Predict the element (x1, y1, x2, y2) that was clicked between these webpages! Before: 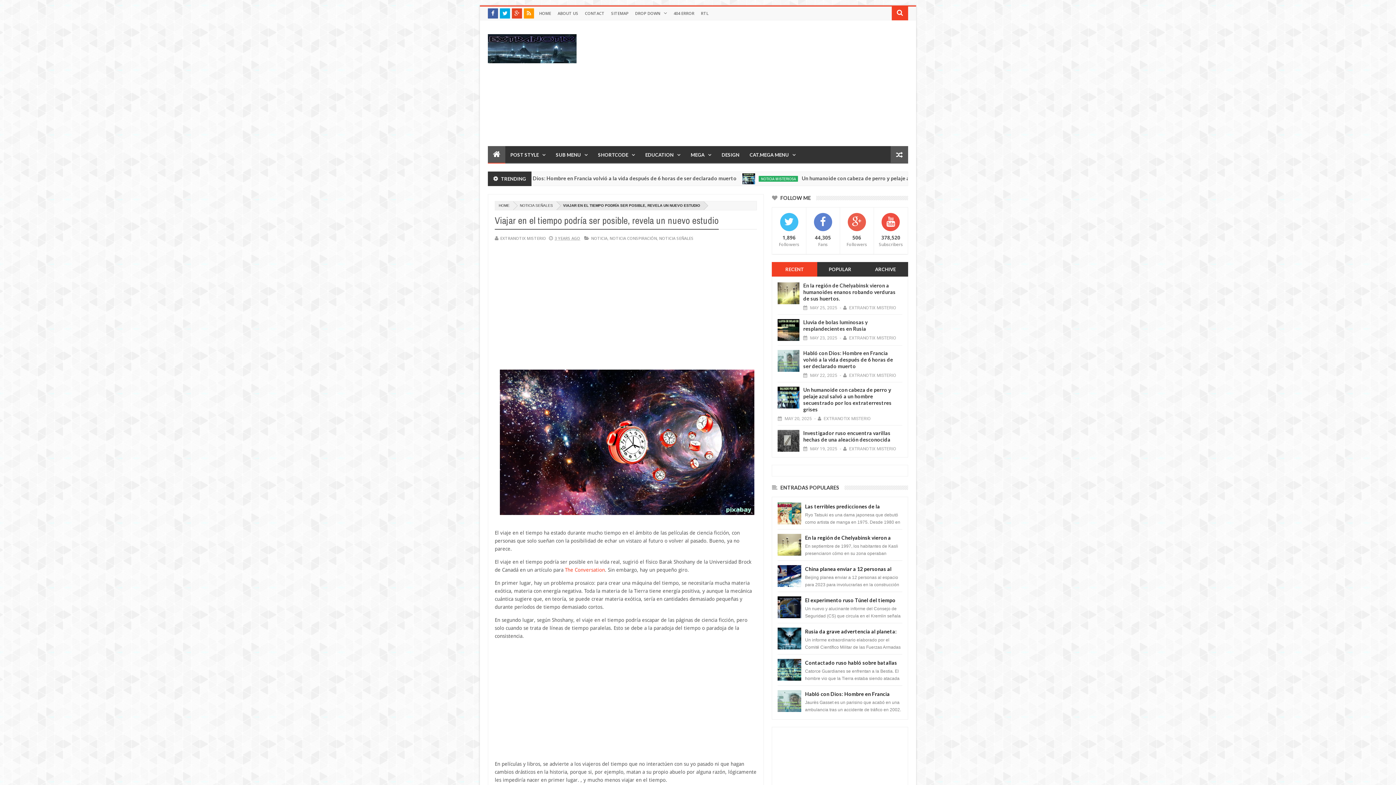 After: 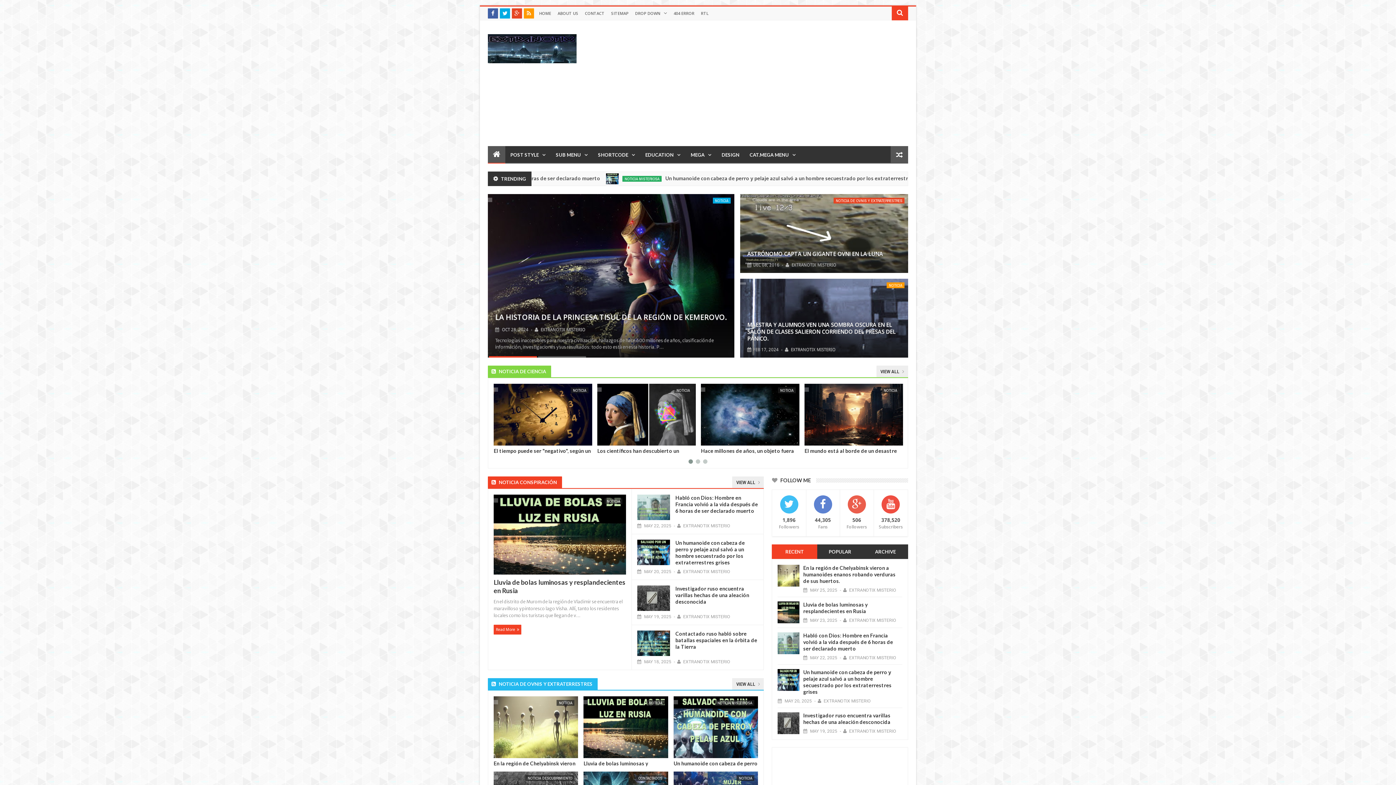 Action: label: ABOUT US bbox: (554, 6, 581, 20)